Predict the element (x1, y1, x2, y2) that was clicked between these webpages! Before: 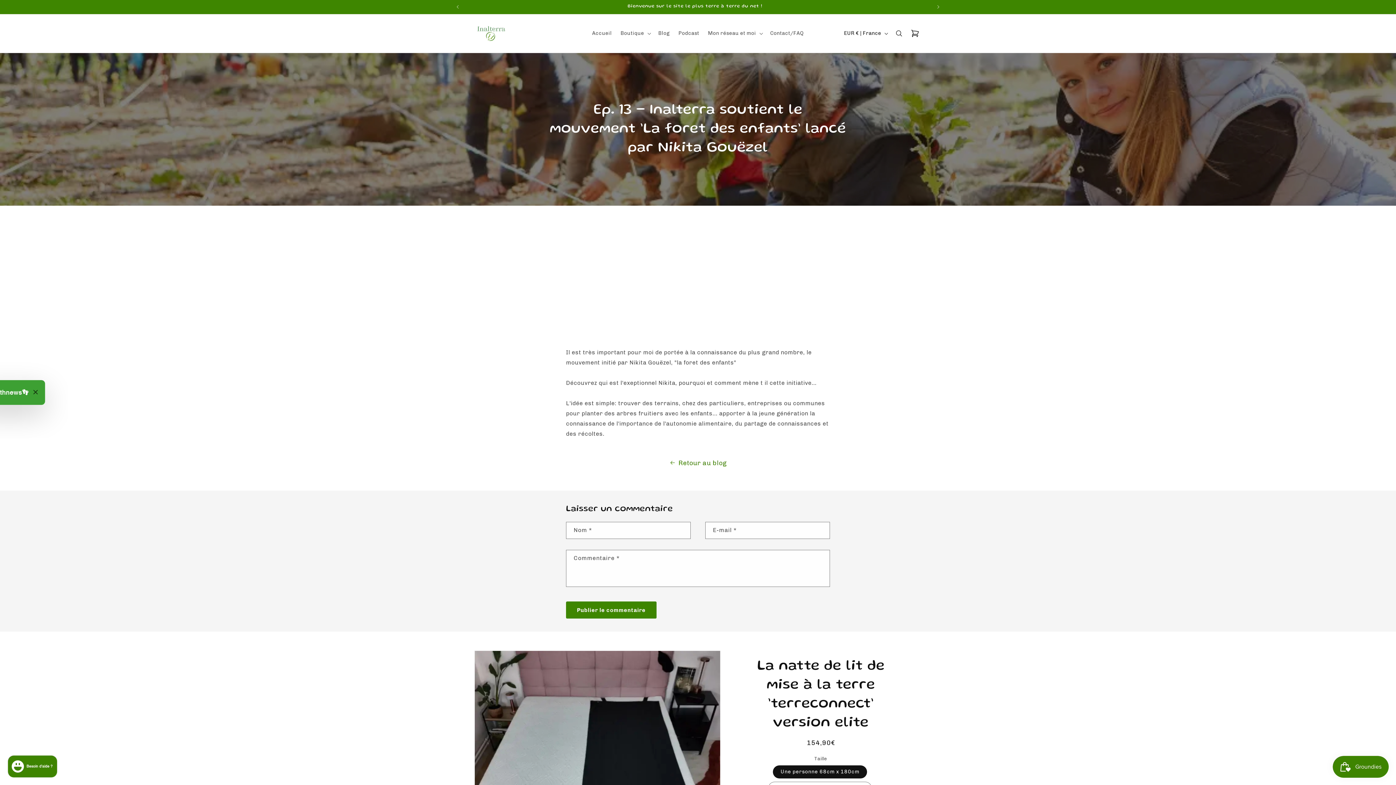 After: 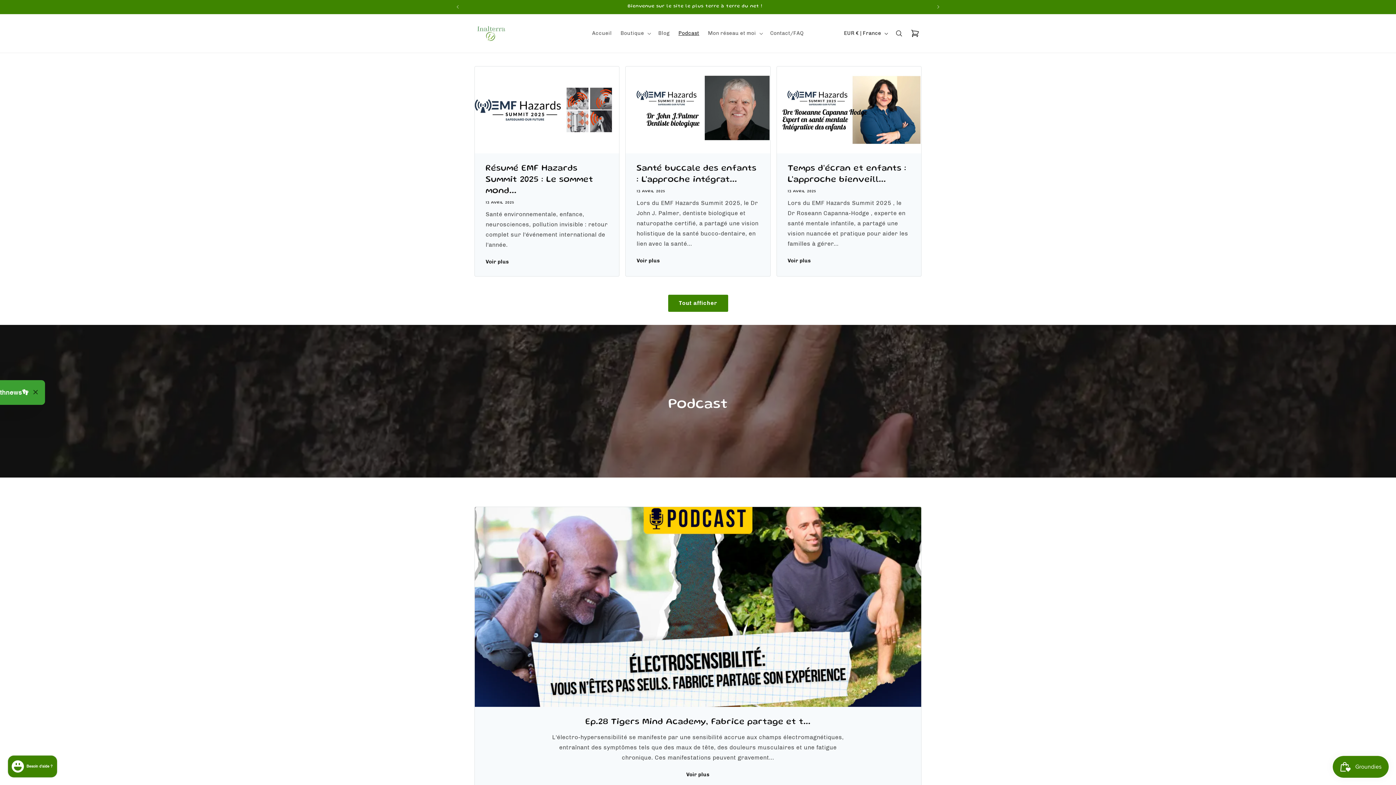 Action: bbox: (674, 25, 703, 41) label: Podcast